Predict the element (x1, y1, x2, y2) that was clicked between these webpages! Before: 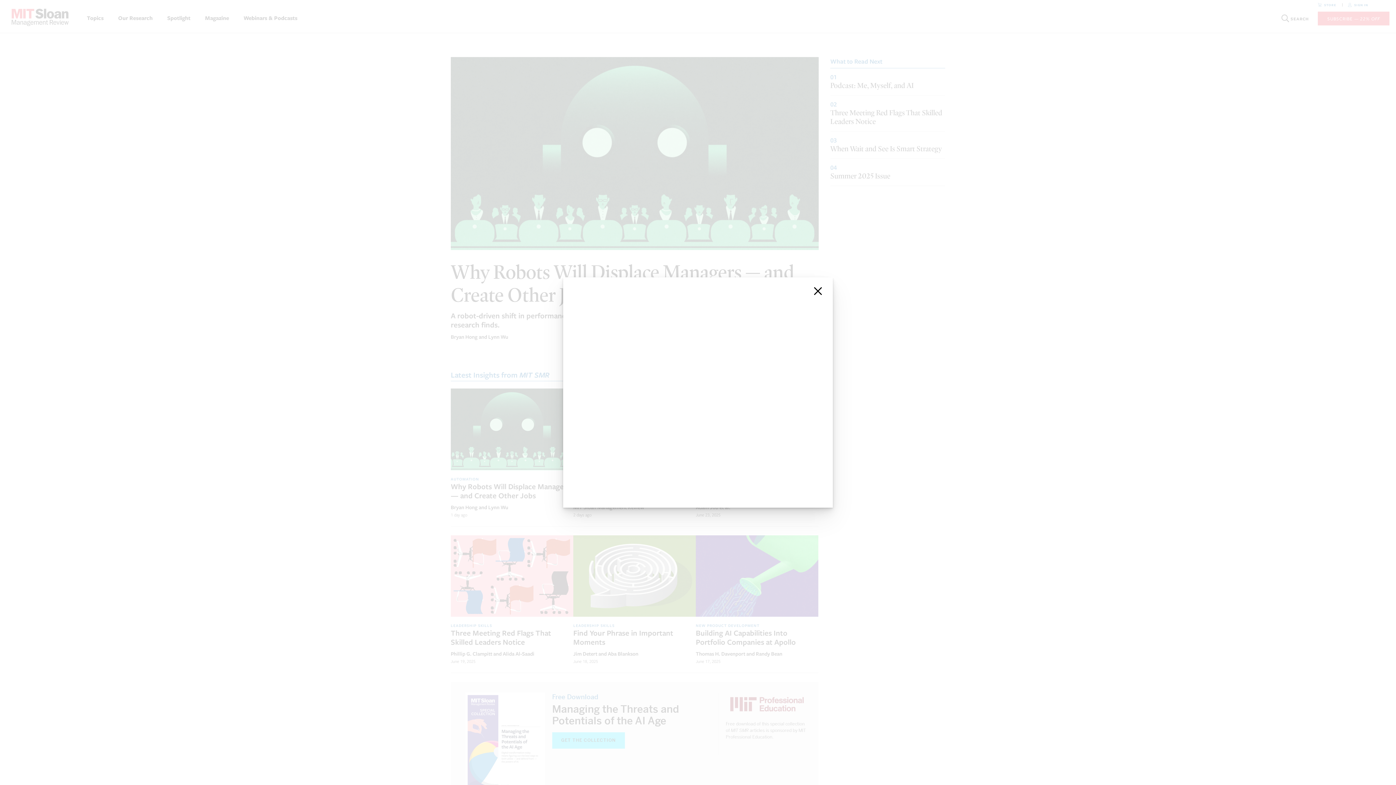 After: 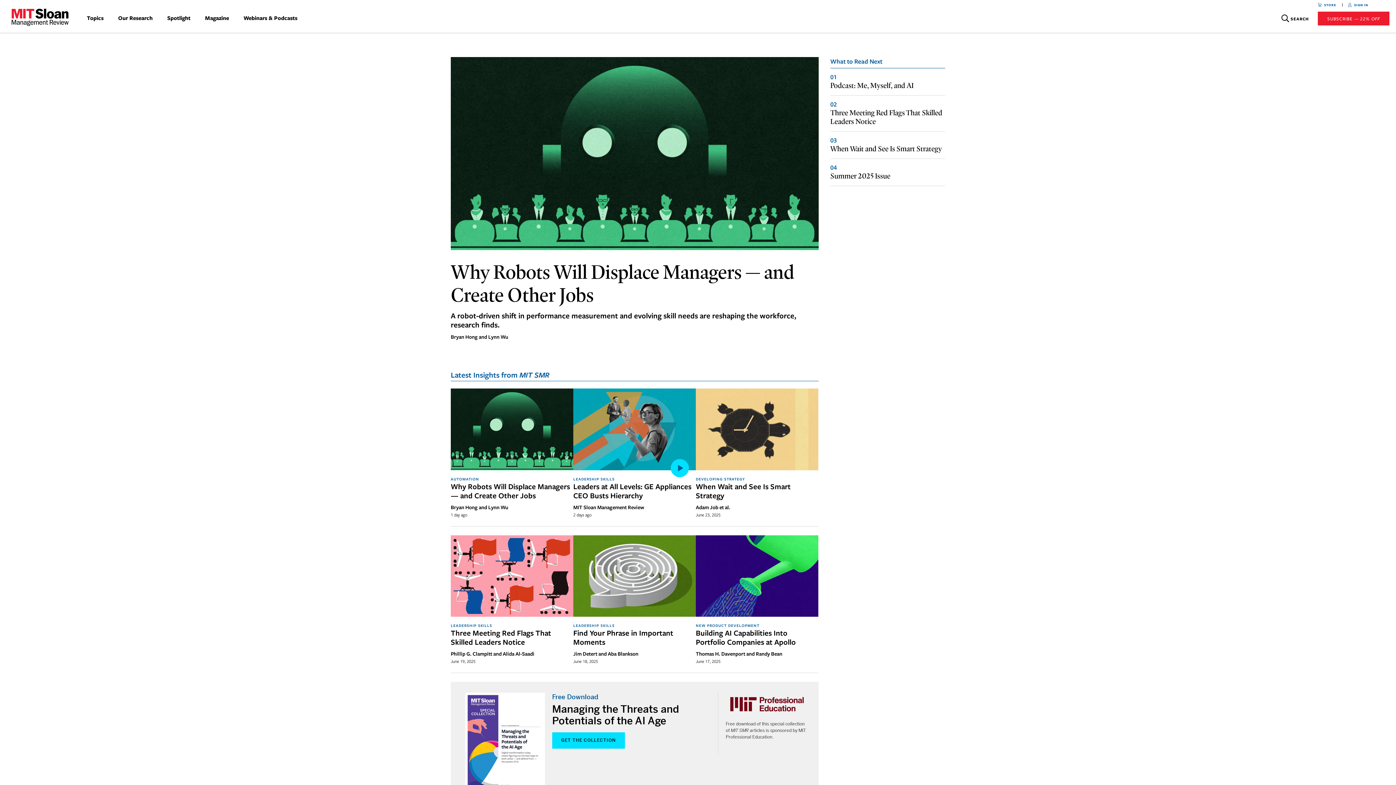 Action: bbox: (812, 285, 824, 297) label: close